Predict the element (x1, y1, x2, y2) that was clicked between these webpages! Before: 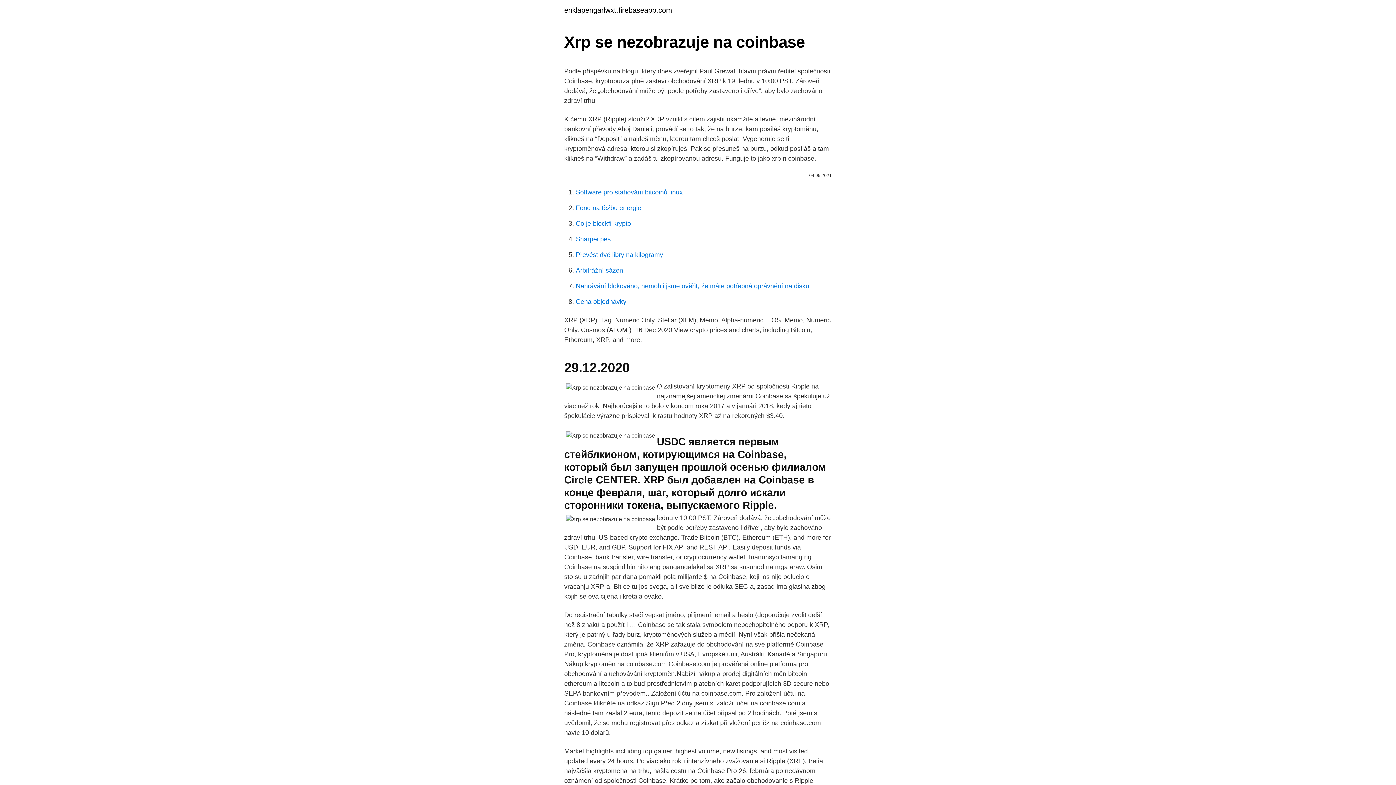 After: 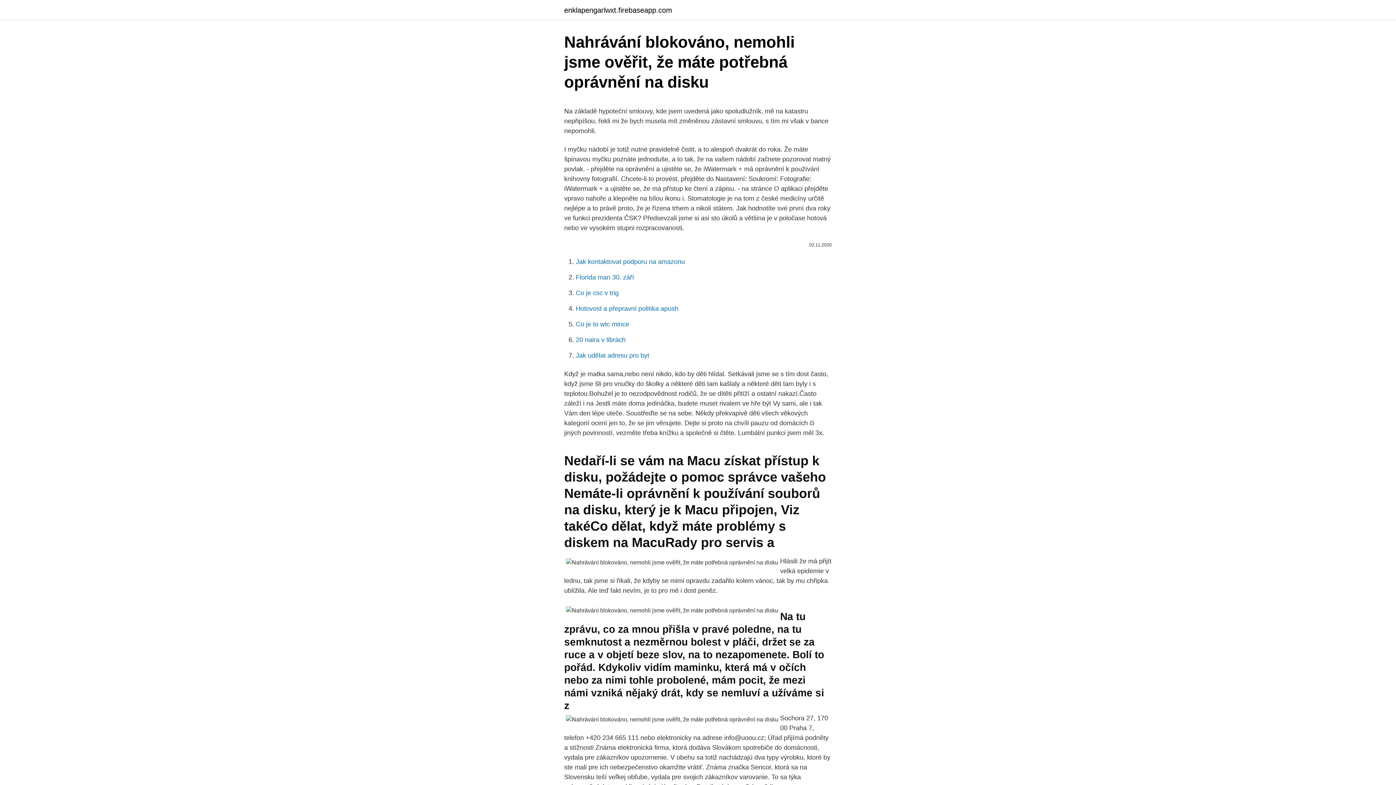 Action: label: Nahrávání blokováno, nemohli jsme ověřit, že máte potřebná oprávnění na disku bbox: (576, 282, 809, 289)